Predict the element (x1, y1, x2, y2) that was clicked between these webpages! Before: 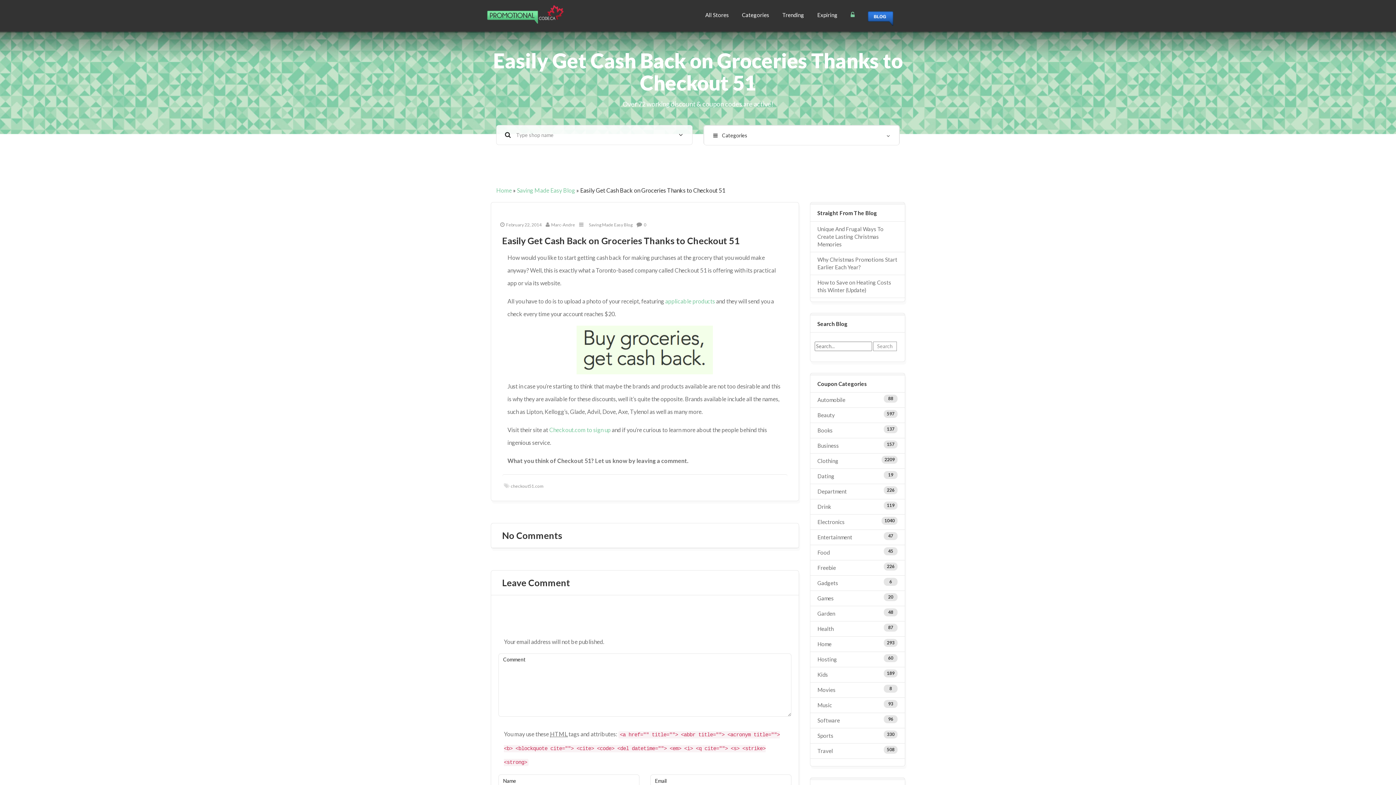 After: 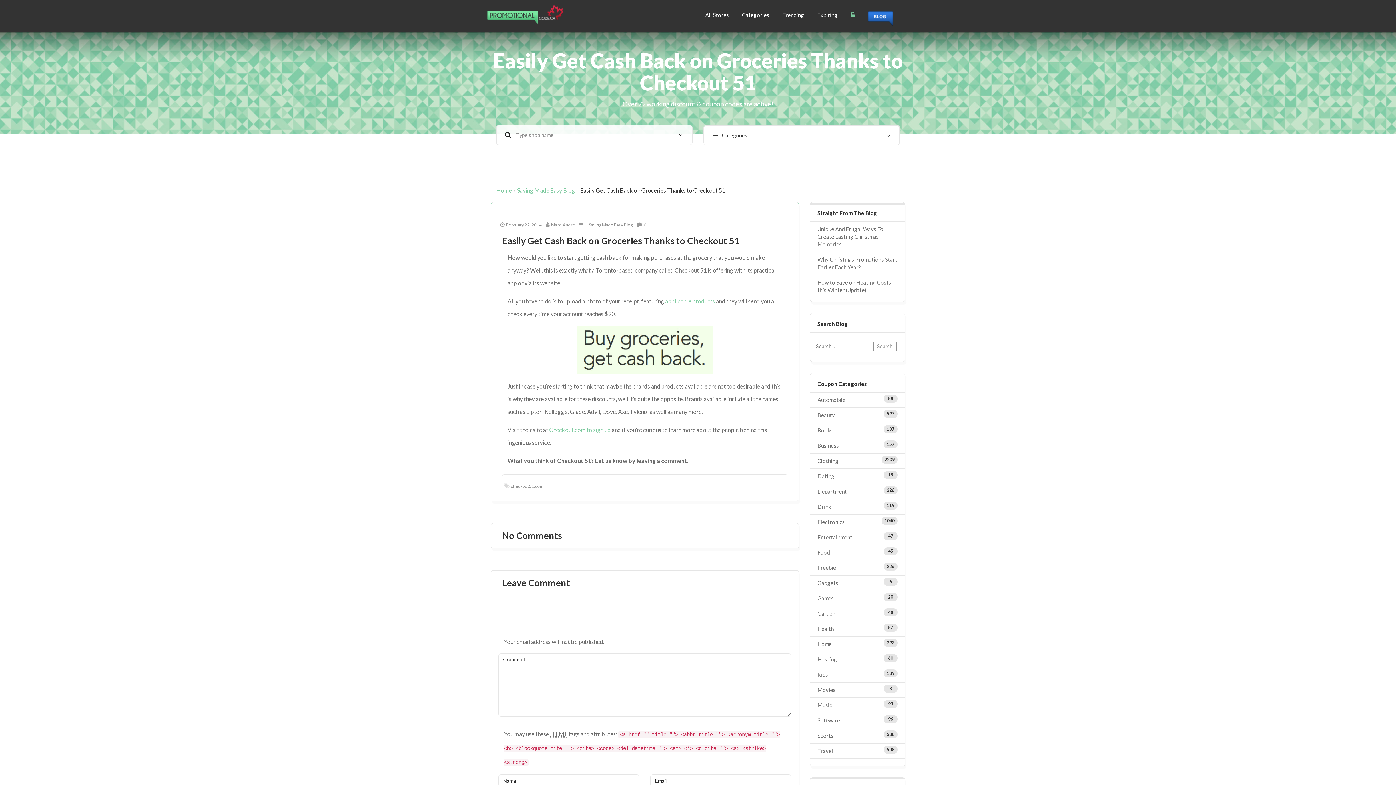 Action: label: 0 bbox: (636, 222, 649, 227)